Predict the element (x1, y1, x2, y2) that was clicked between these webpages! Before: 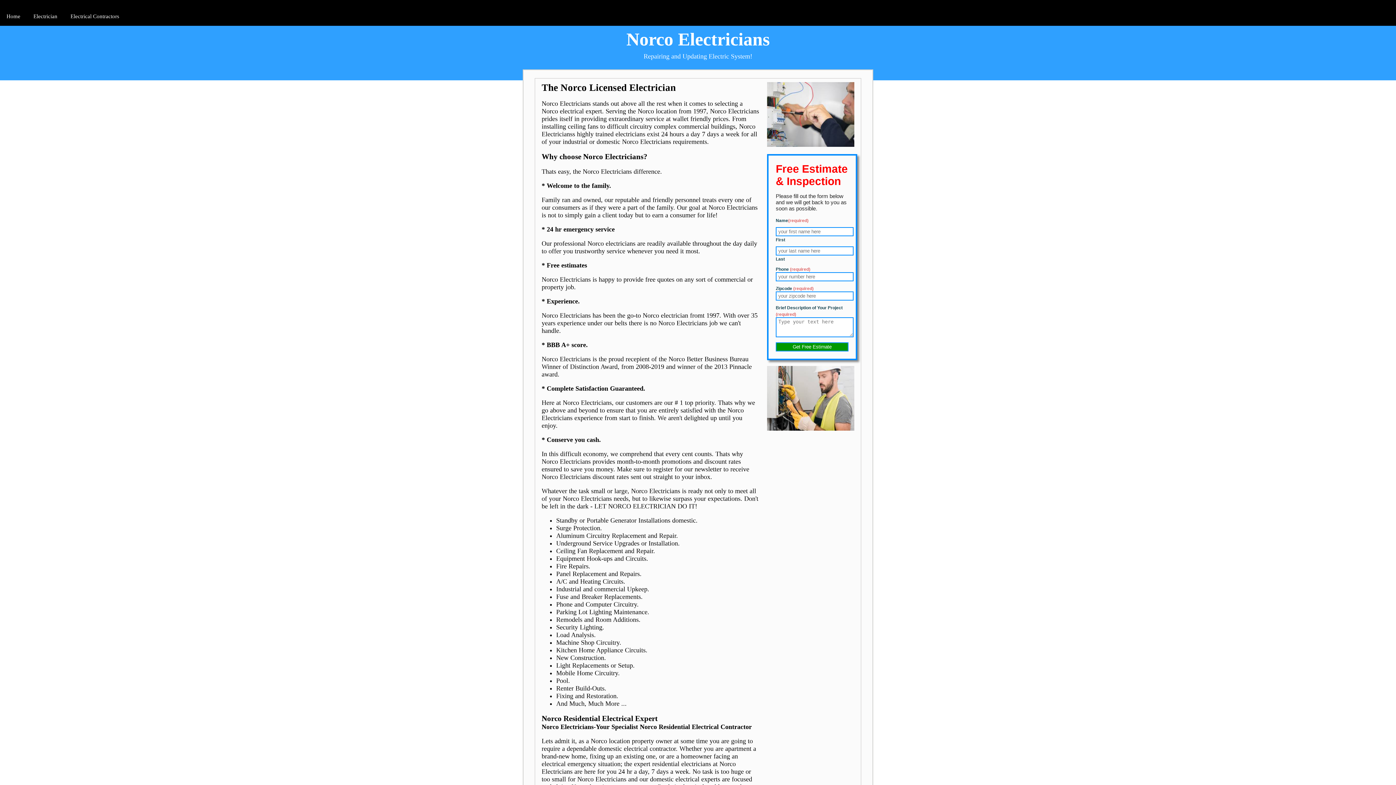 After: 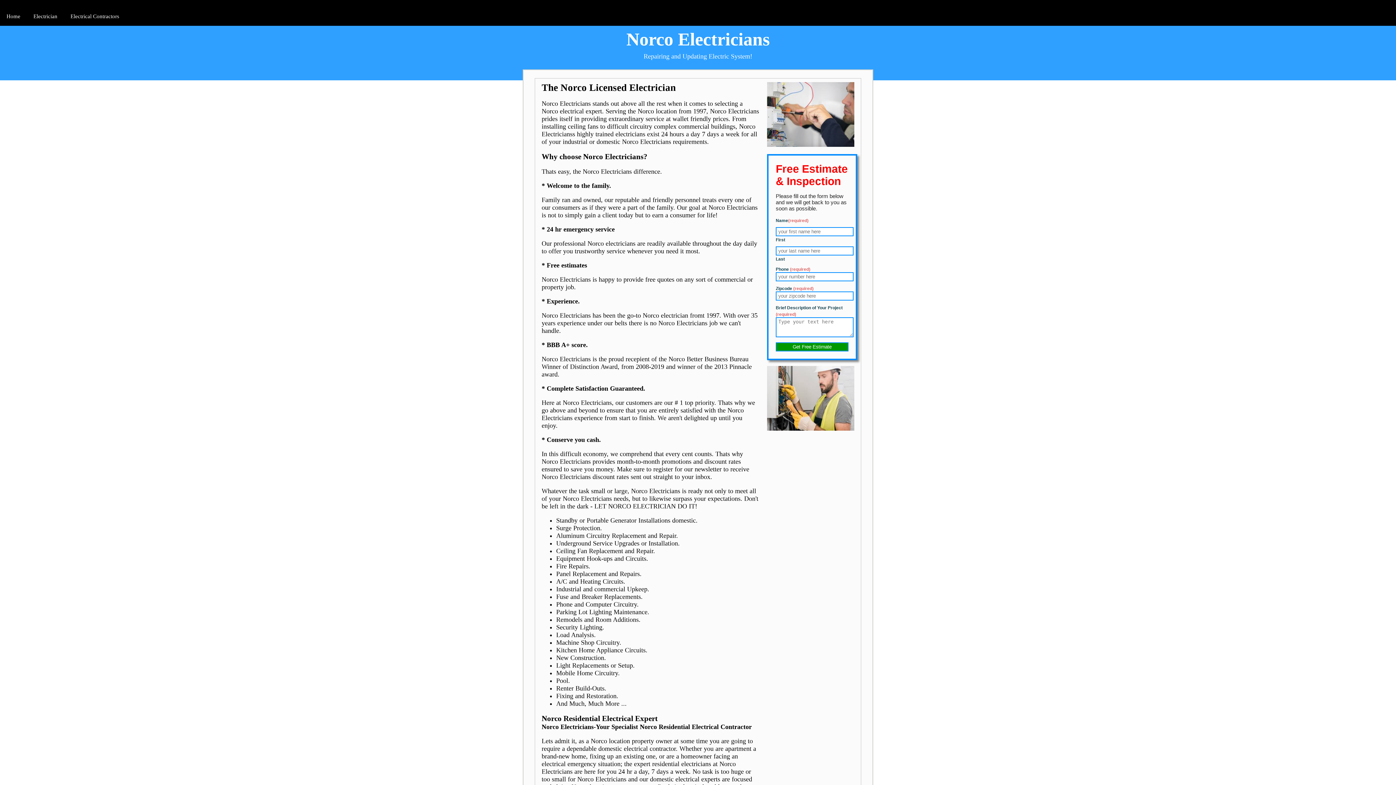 Action: label: Home bbox: (2, 7, 24, 25)